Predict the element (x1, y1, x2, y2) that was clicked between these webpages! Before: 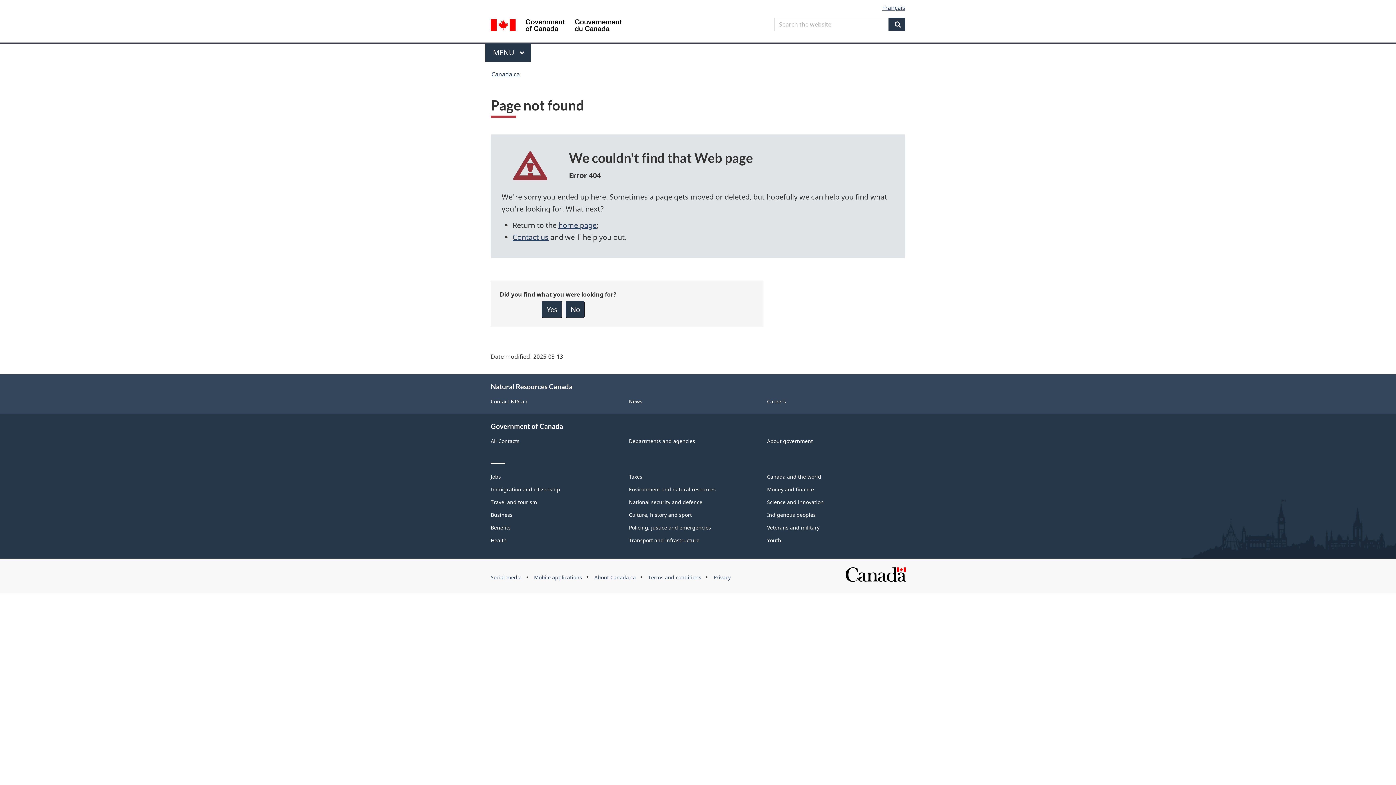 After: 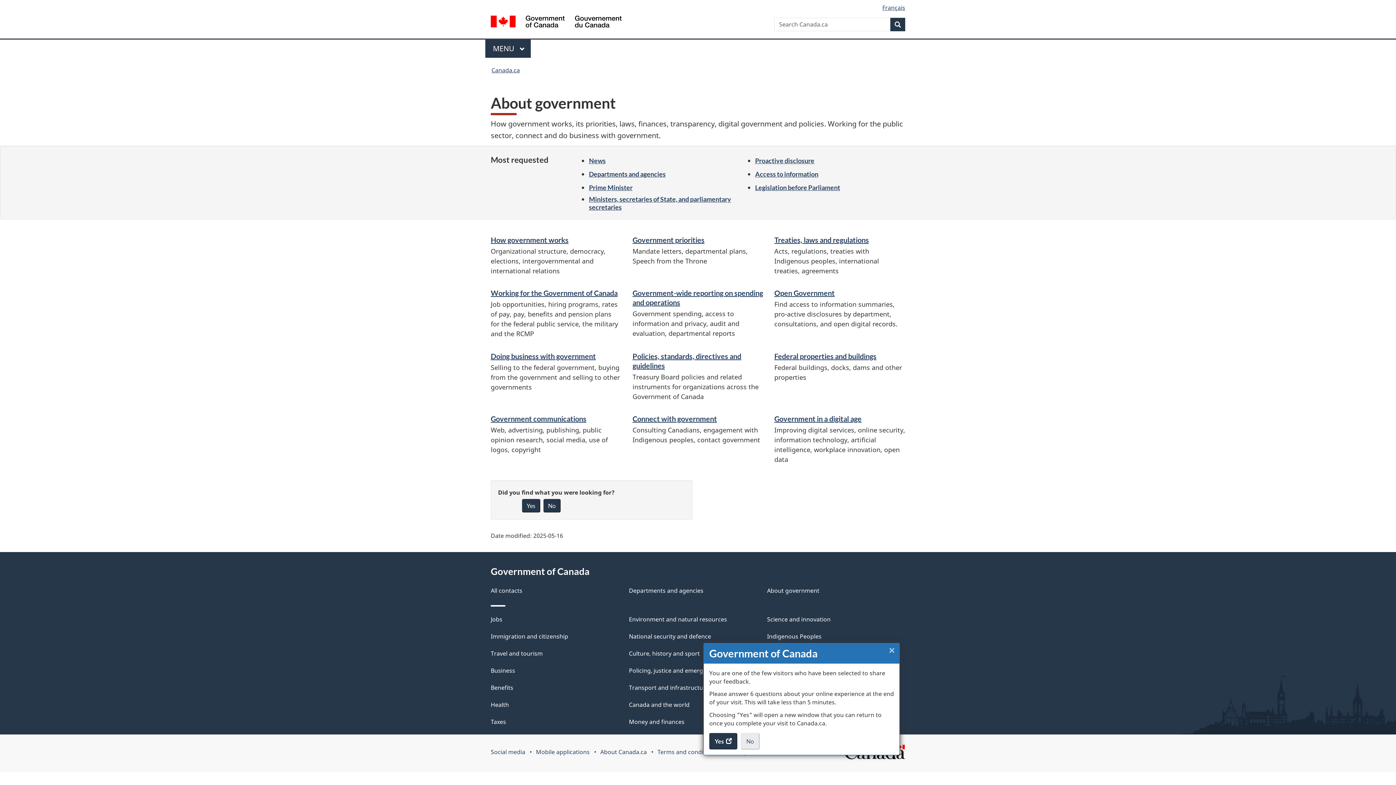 Action: bbox: (767, 437, 813, 444) label: About government